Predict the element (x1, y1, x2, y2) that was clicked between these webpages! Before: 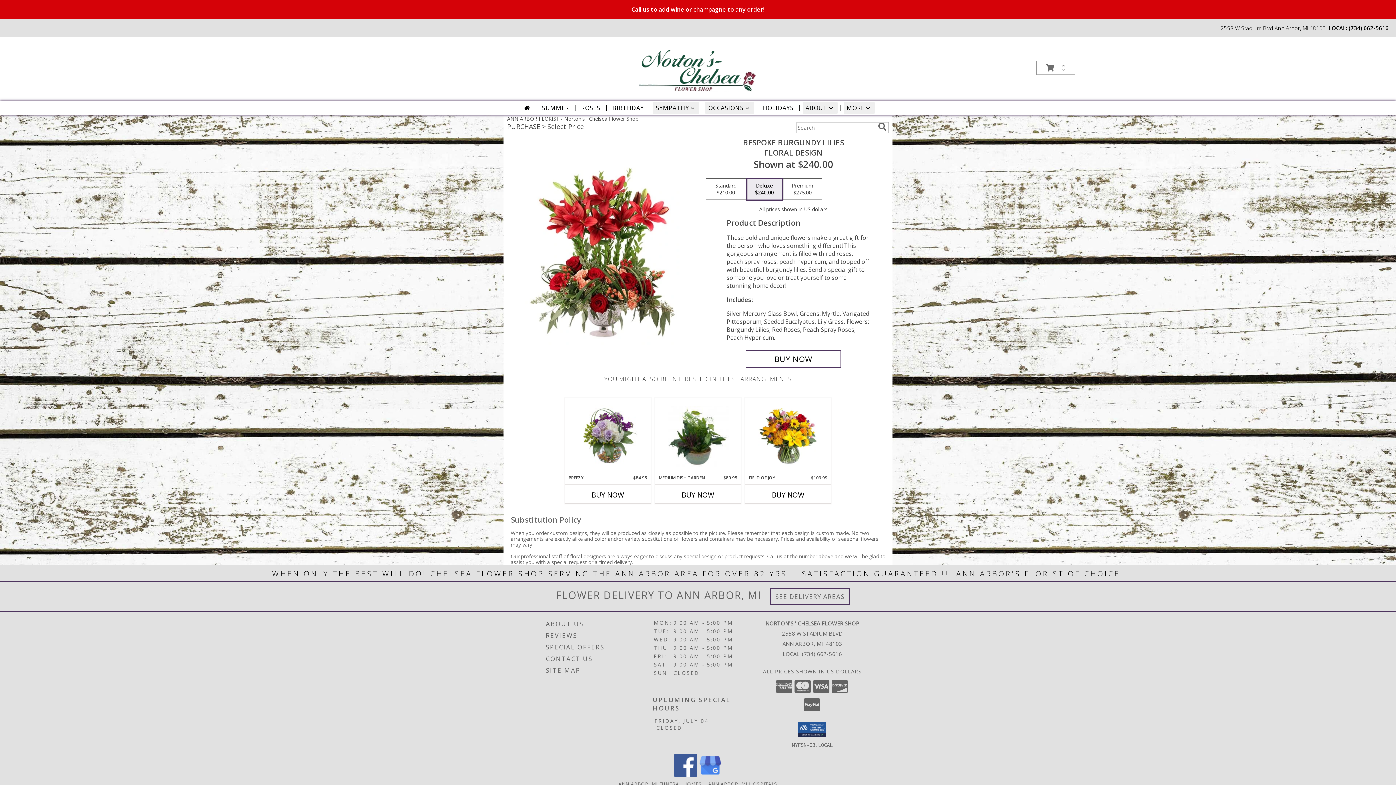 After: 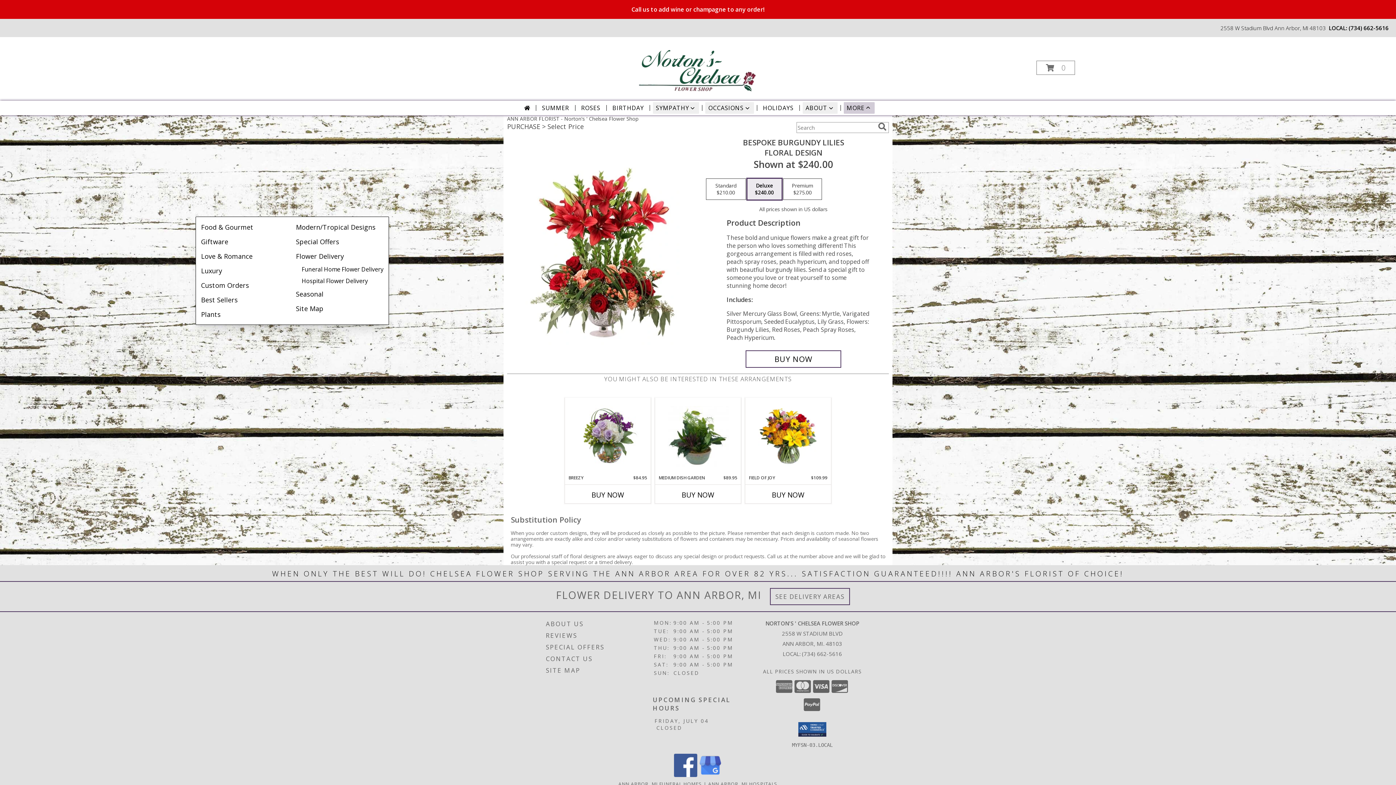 Action: bbox: (844, 102, 874, 113) label: MORE